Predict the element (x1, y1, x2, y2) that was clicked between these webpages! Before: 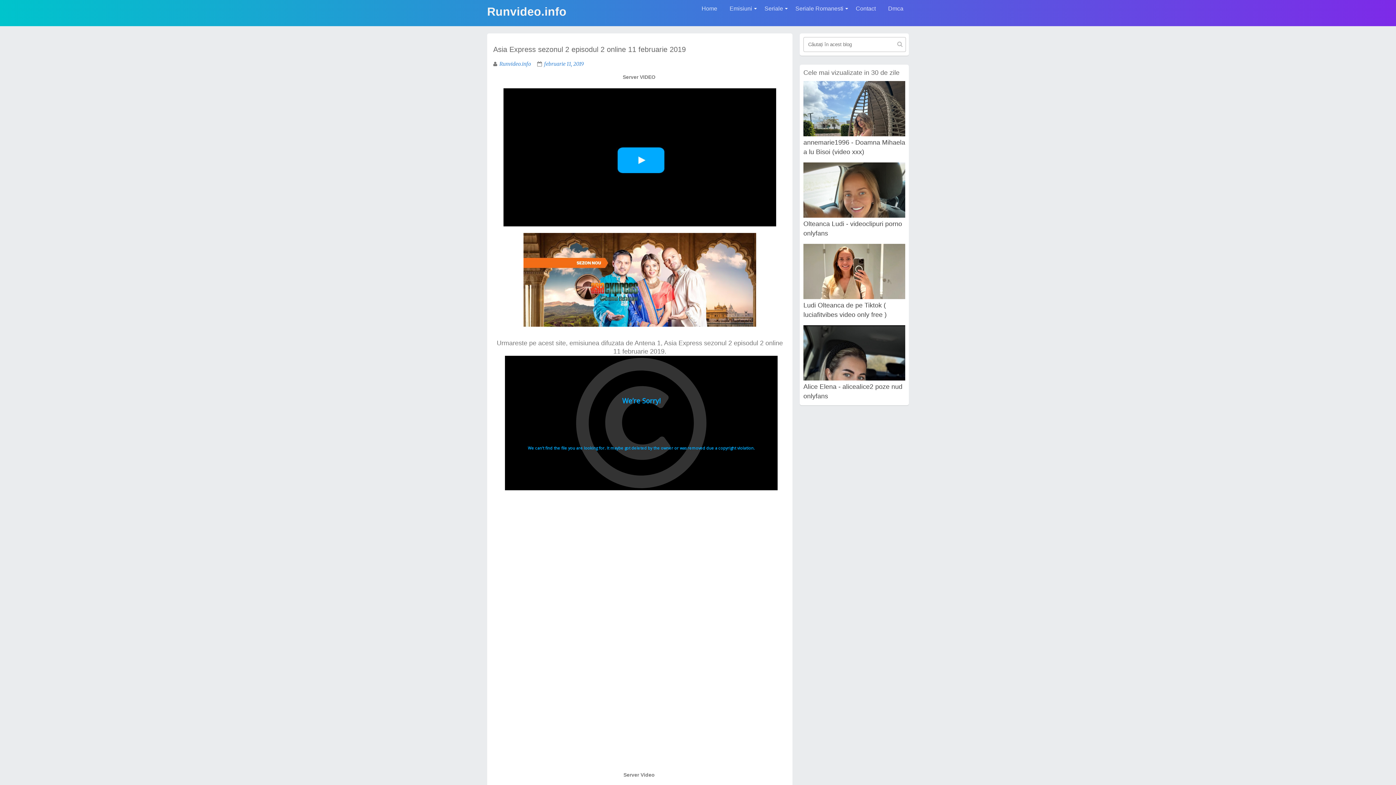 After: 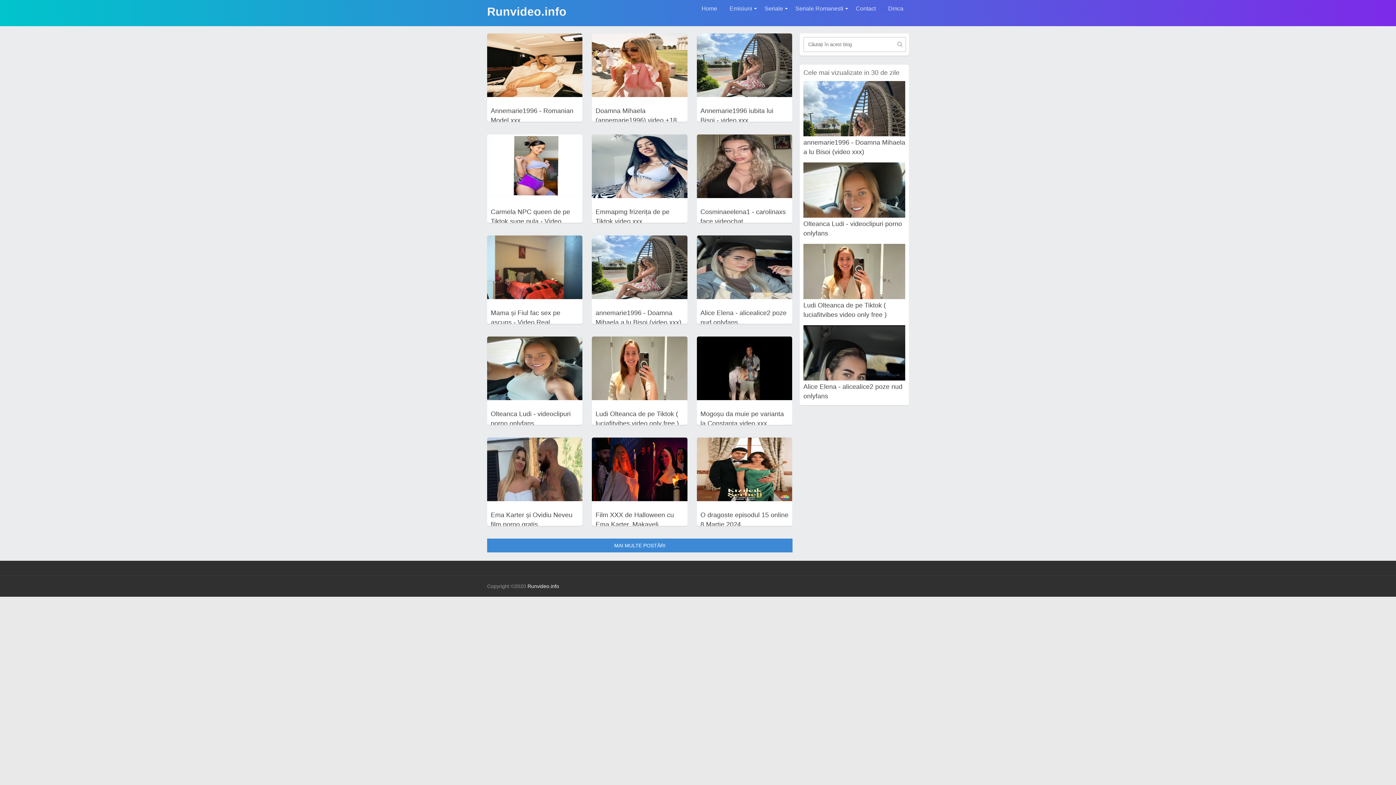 Action: bbox: (487, 5, 566, 18) label: Runvideo.info